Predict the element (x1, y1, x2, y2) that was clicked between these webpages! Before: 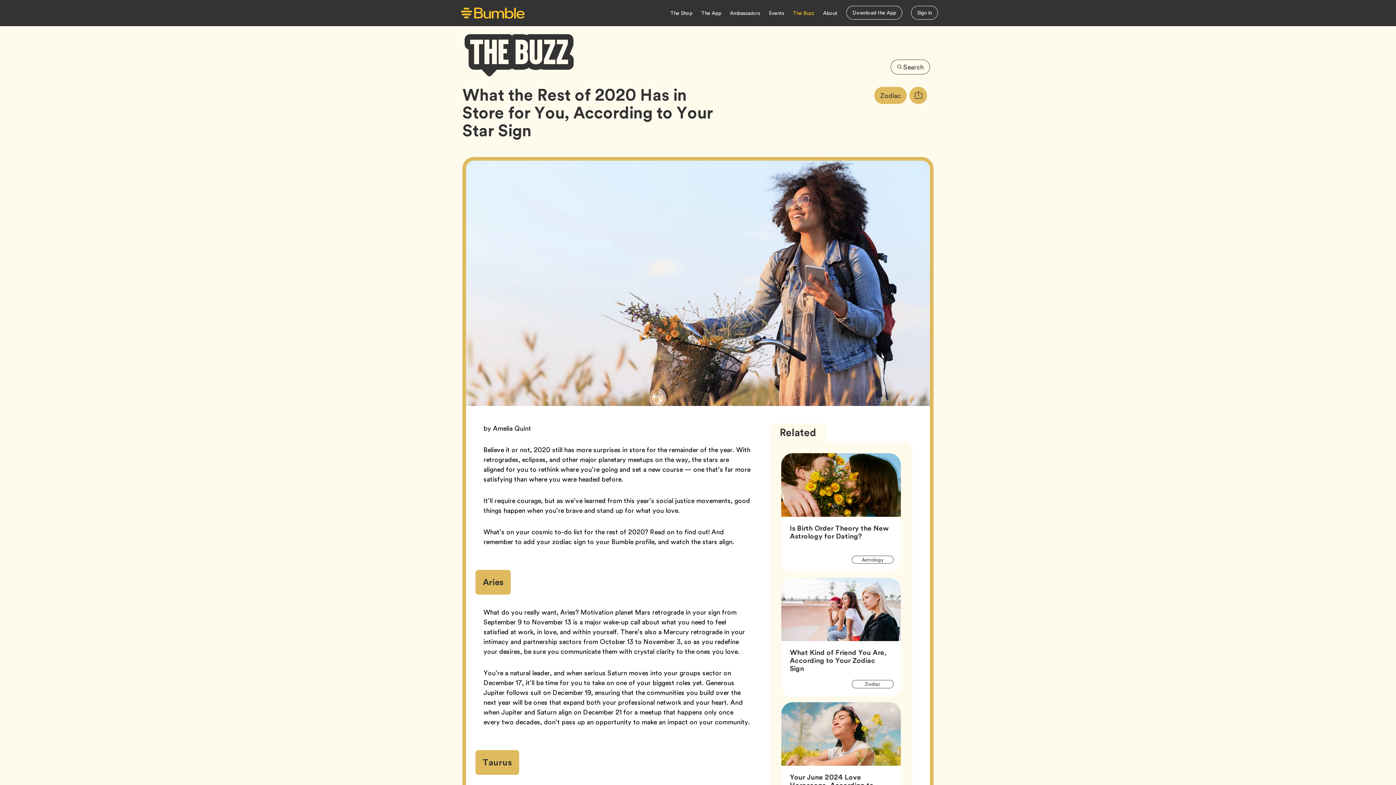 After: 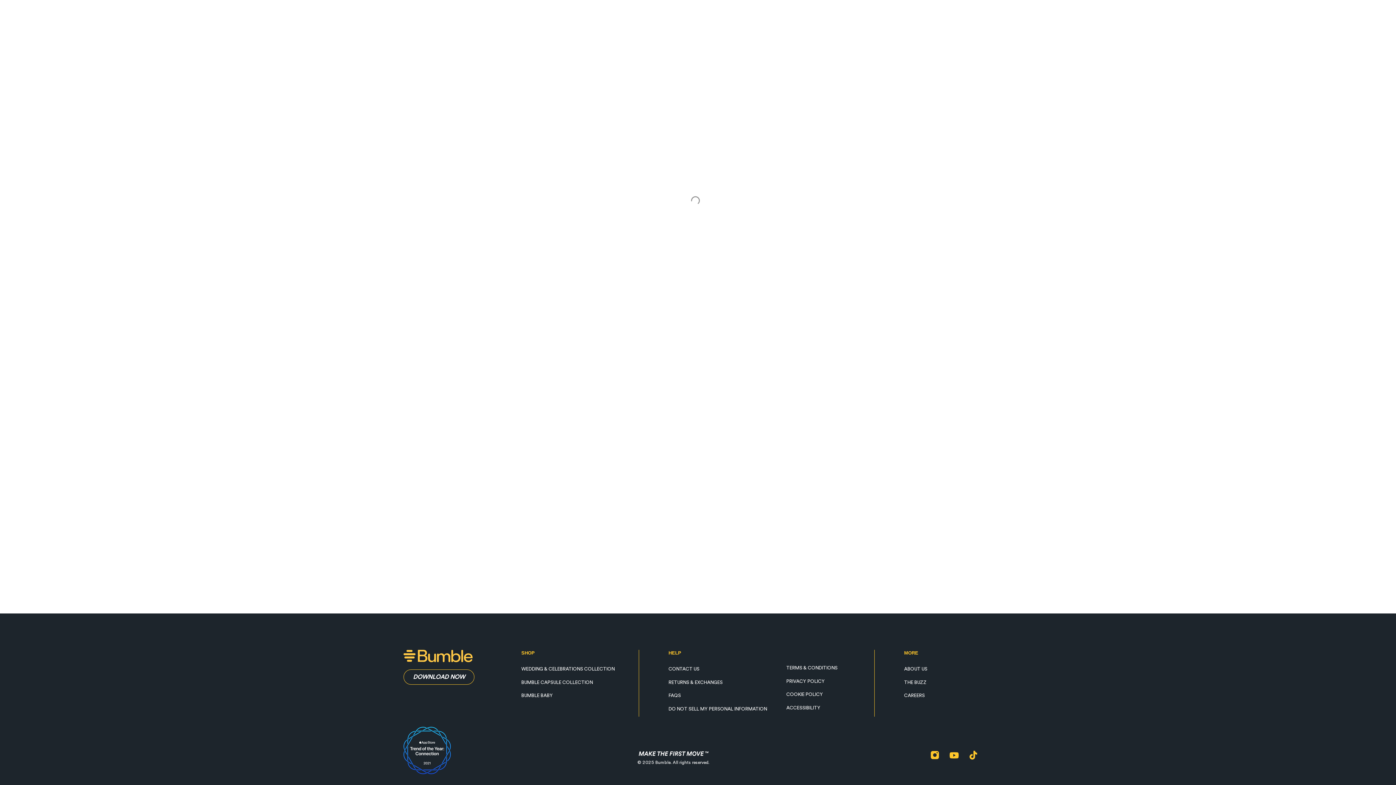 Action: label: The Shop bbox: (670, 5, 692, 20)